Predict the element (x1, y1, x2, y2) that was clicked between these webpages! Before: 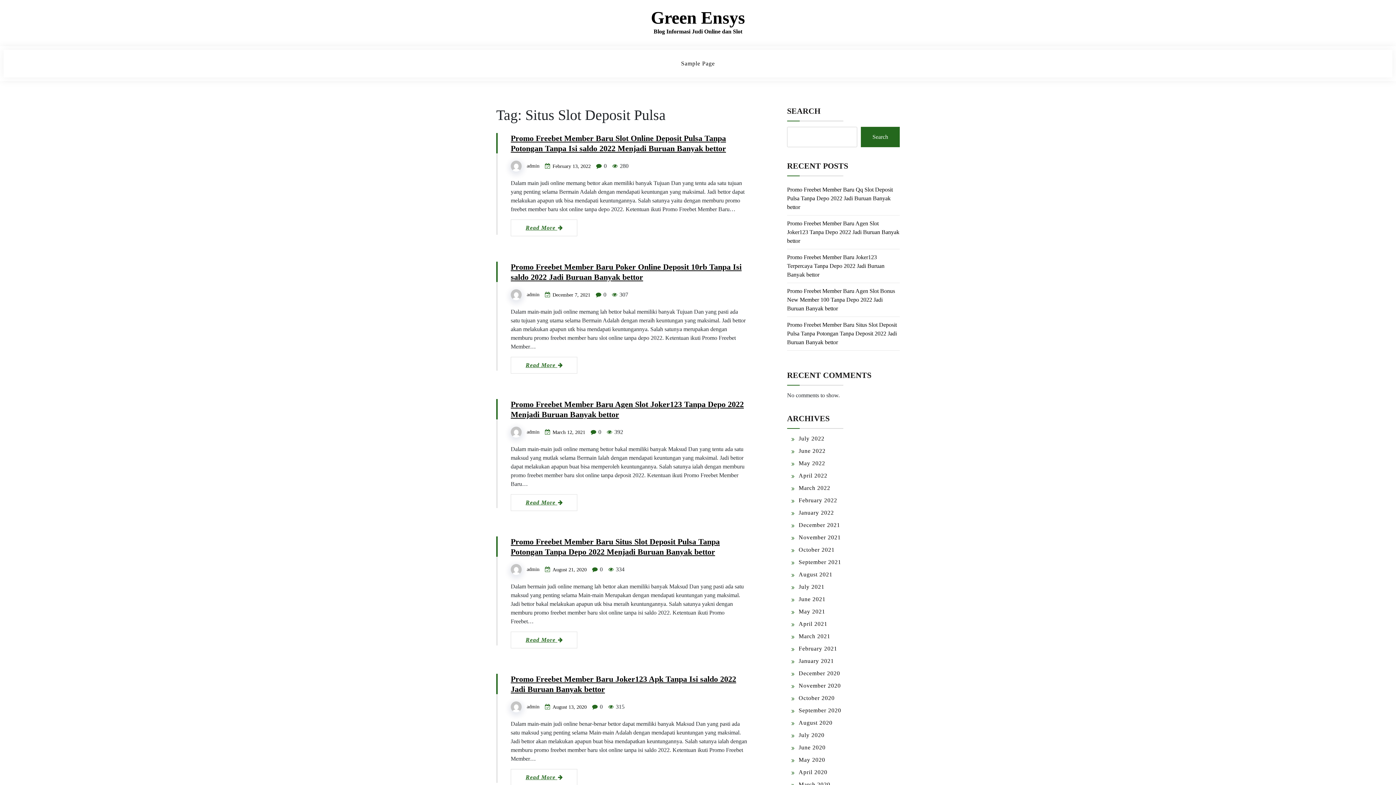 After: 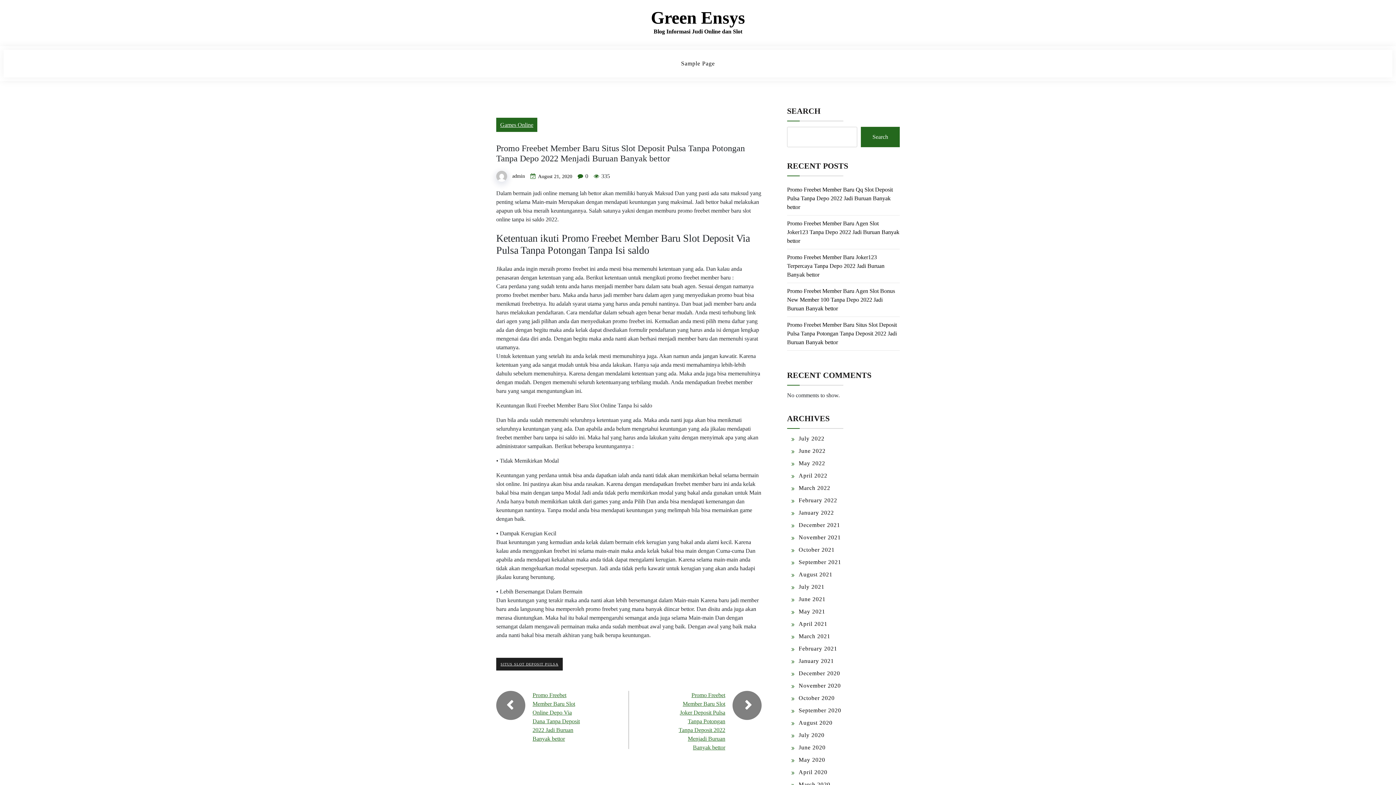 Action: bbox: (510, 632, 577, 648) label: Read More 